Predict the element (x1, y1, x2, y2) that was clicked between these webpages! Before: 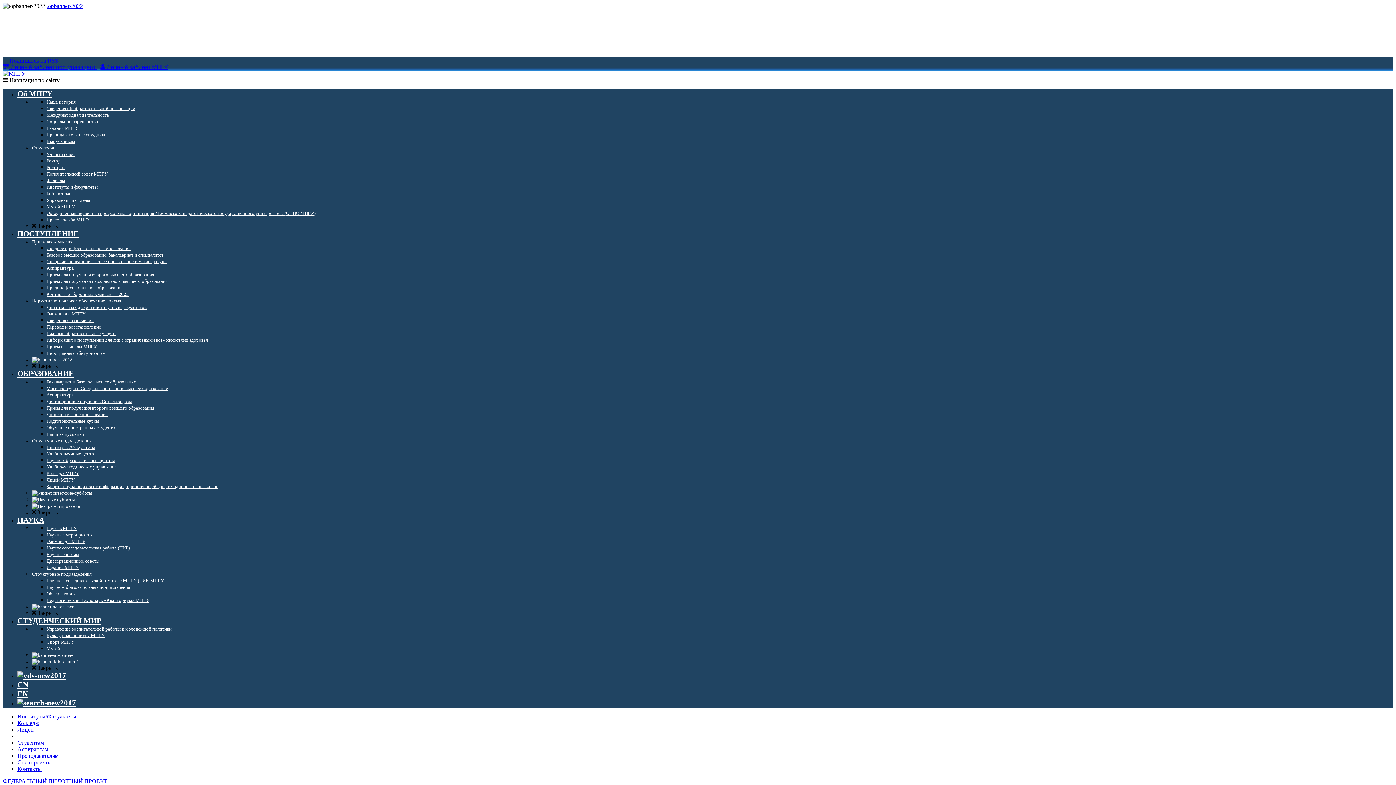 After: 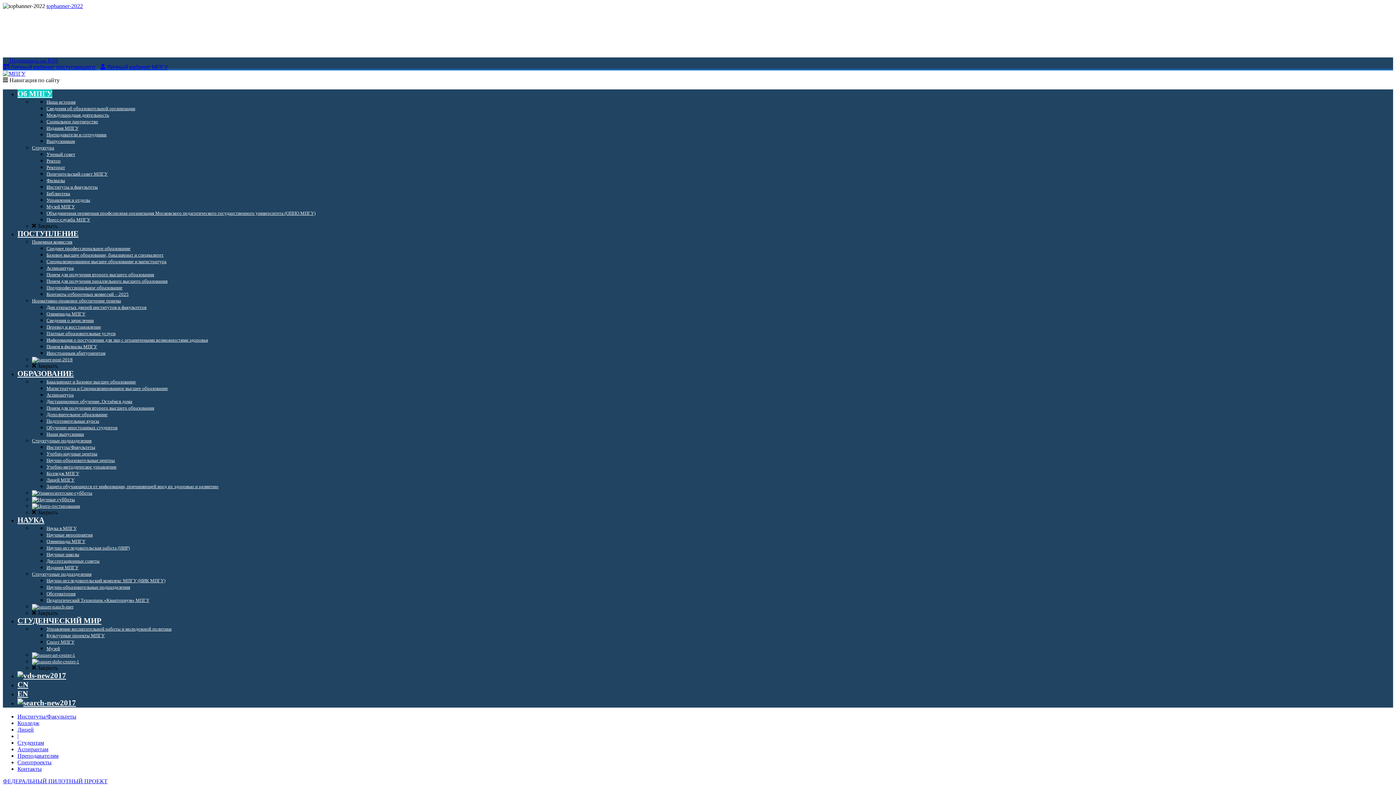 Action: bbox: (46, 210, 315, 216) label: Объединенная первичная профсоюзная организация Московского педагогического государственного университета (ОППО МПГУ)